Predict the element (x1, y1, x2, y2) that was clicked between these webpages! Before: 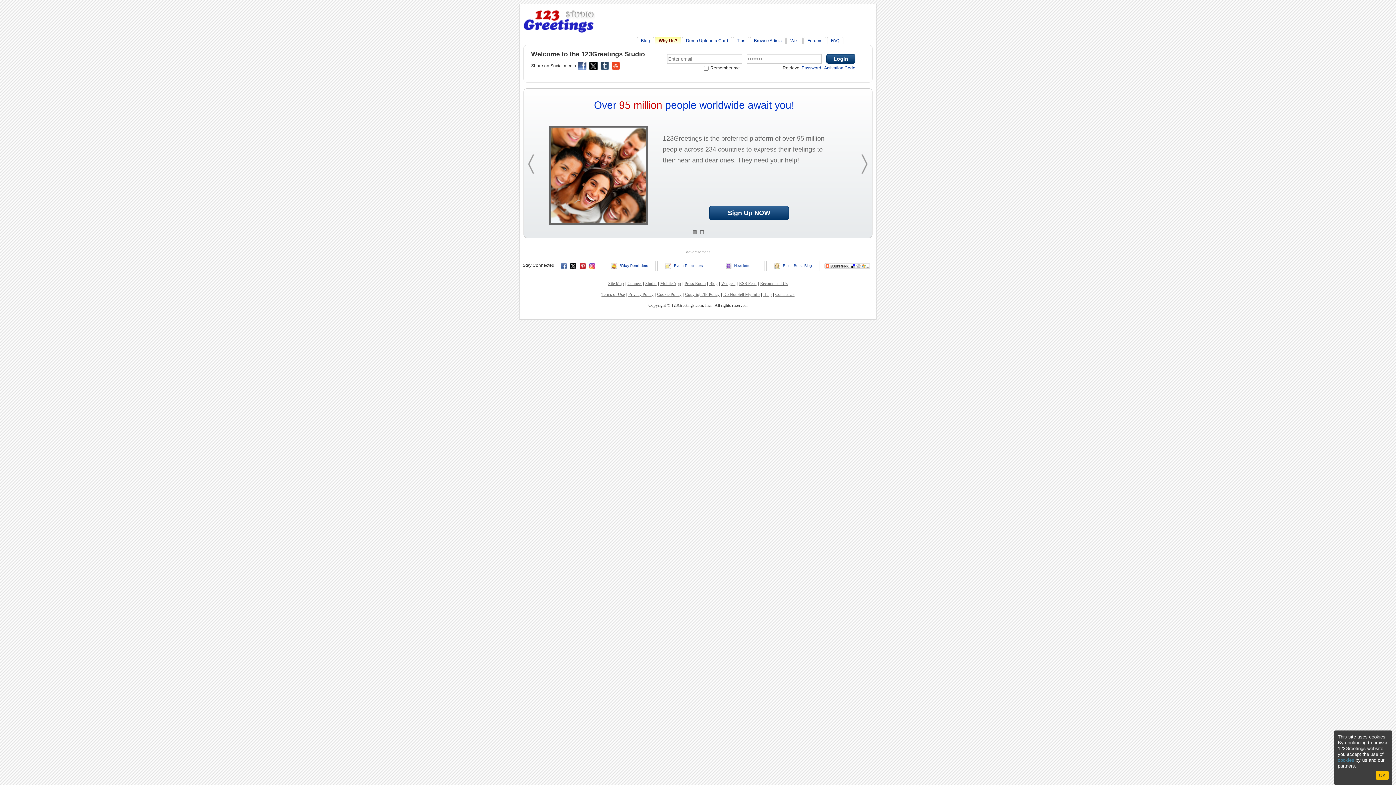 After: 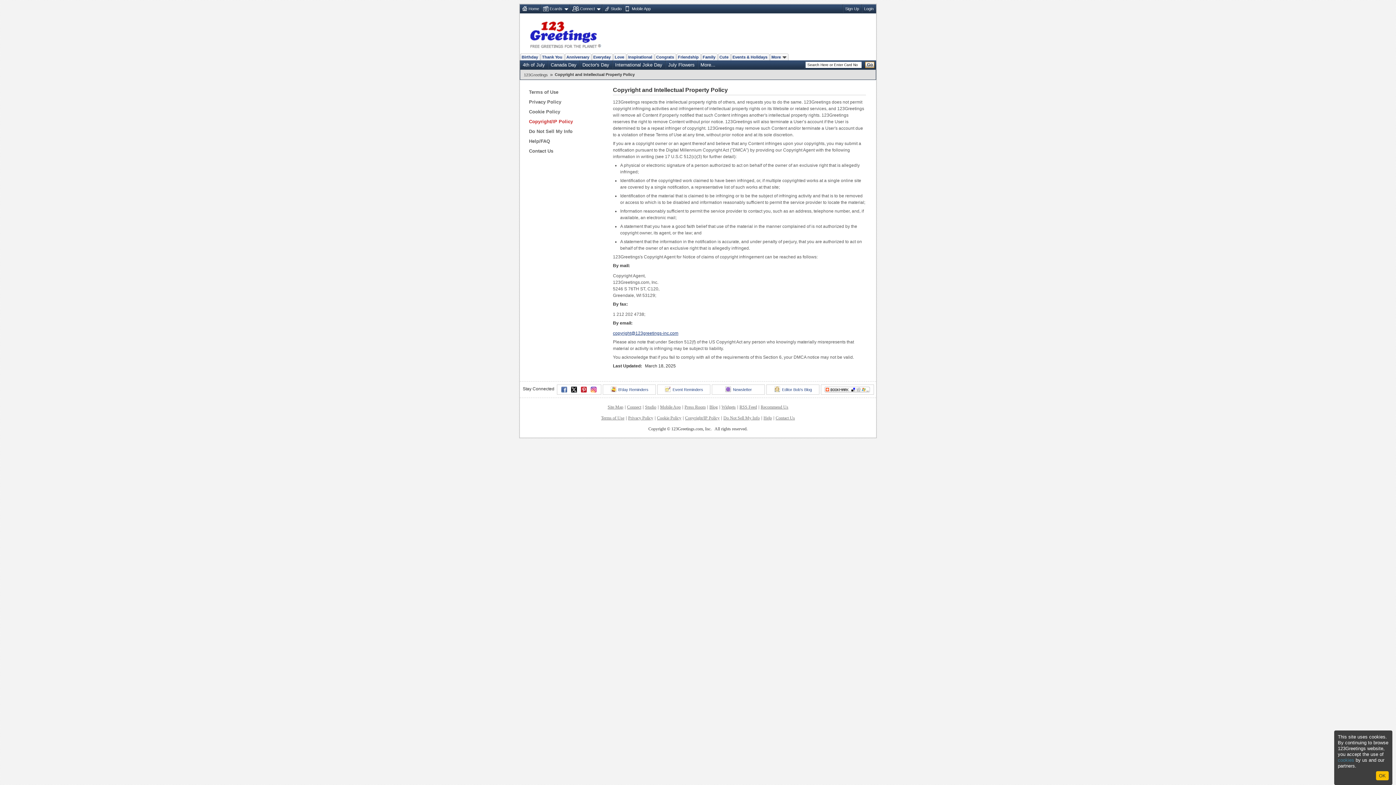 Action: bbox: (685, 292, 719, 297) label: Copyright/IP Policy